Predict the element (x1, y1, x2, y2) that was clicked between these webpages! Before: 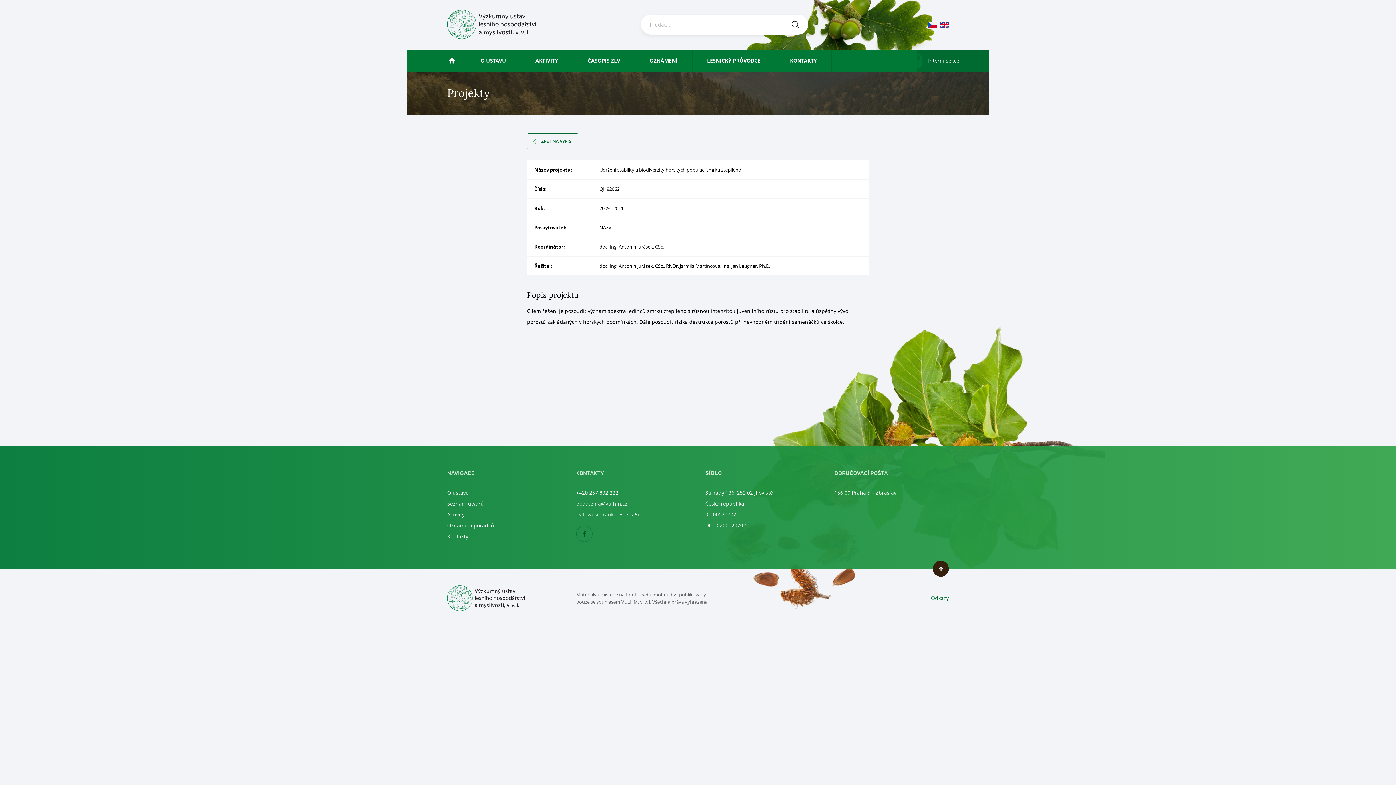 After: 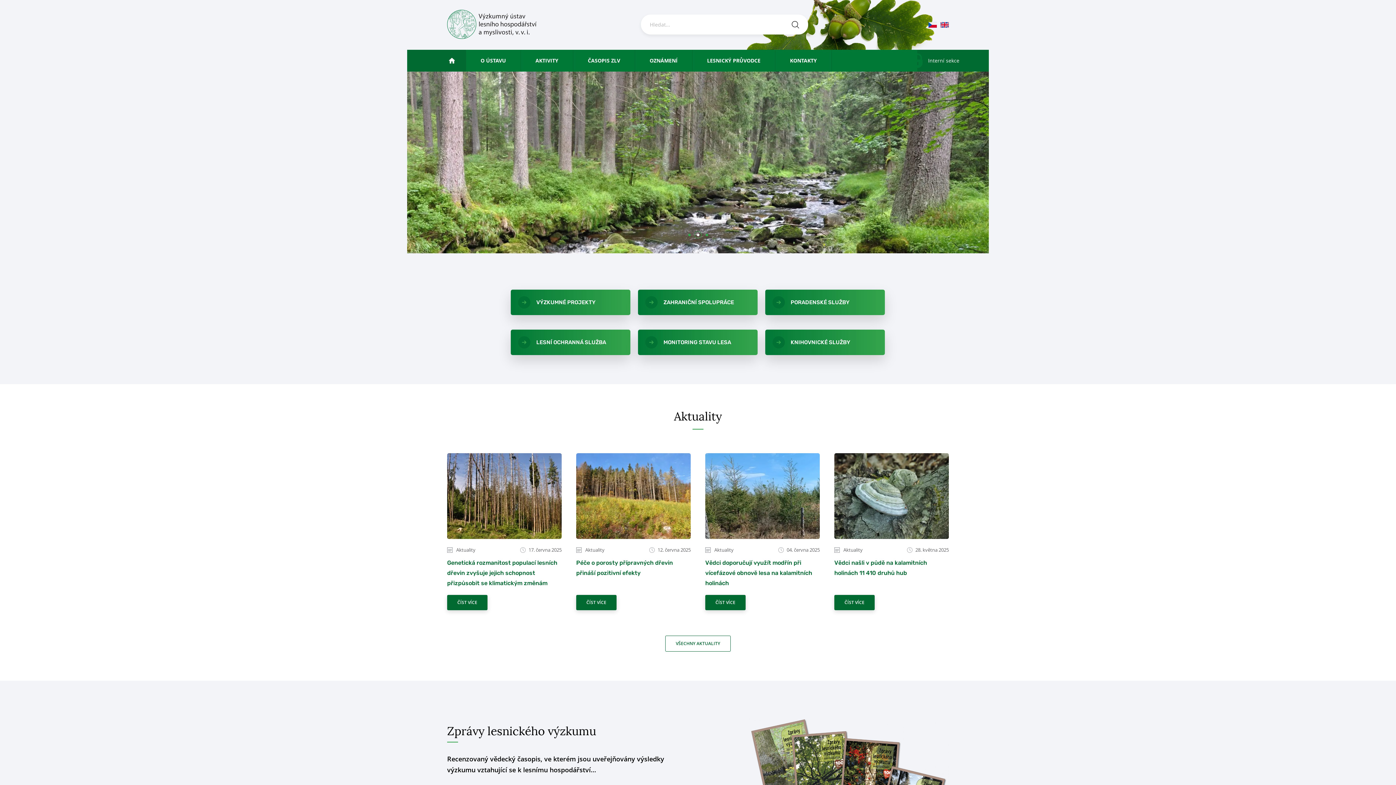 Action: bbox: (407, 49, 466, 71) label: ÚVOD